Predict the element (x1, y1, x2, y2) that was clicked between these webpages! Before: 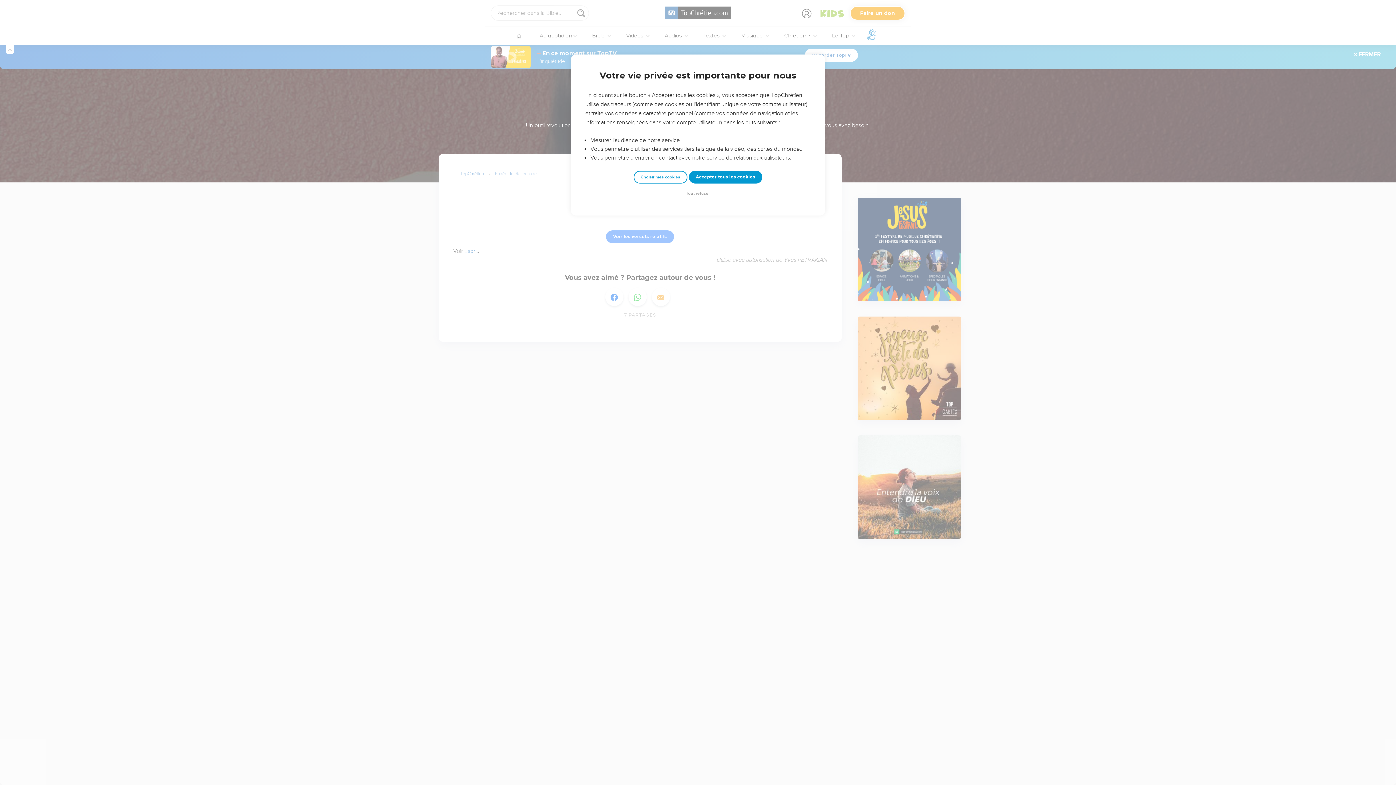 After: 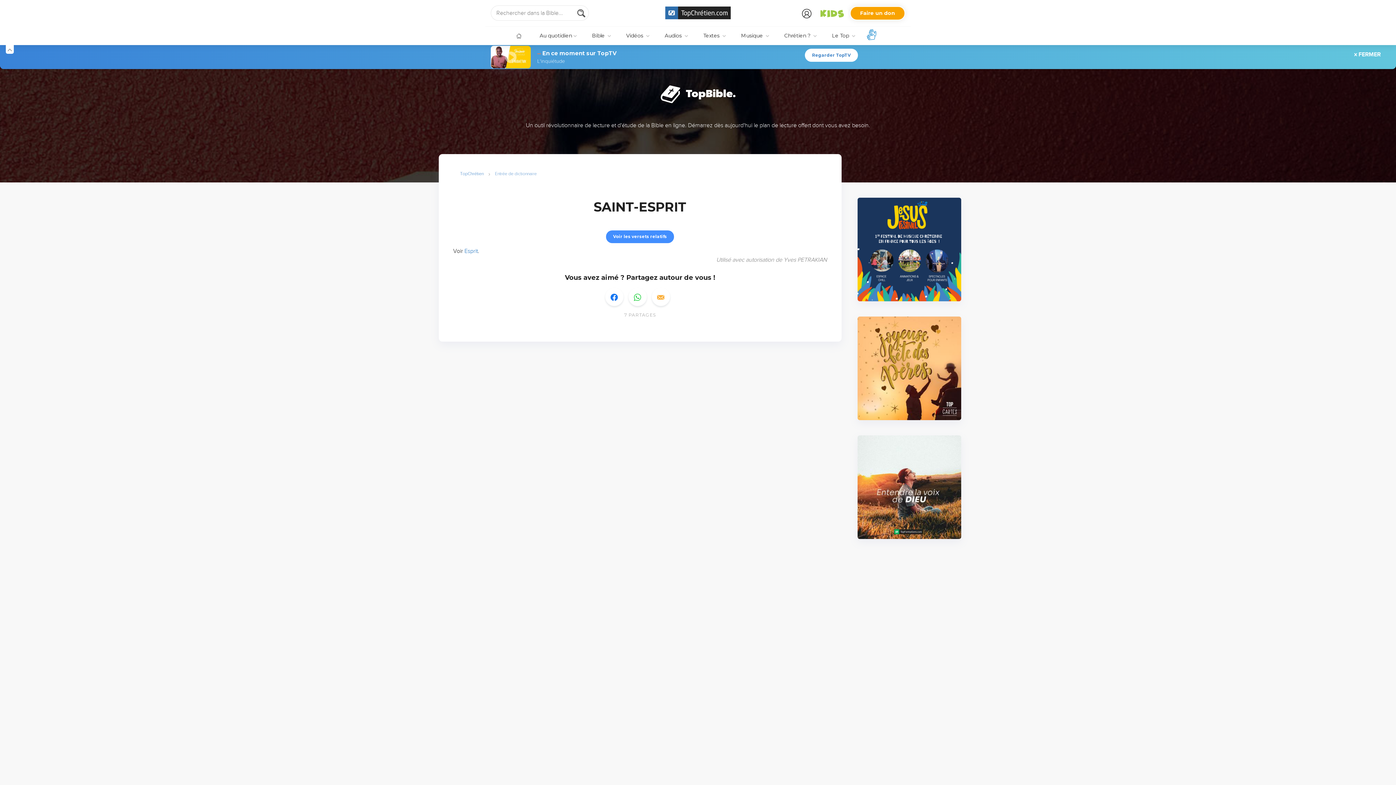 Action: label: Tout refuser bbox: (684, 190, 712, 197)